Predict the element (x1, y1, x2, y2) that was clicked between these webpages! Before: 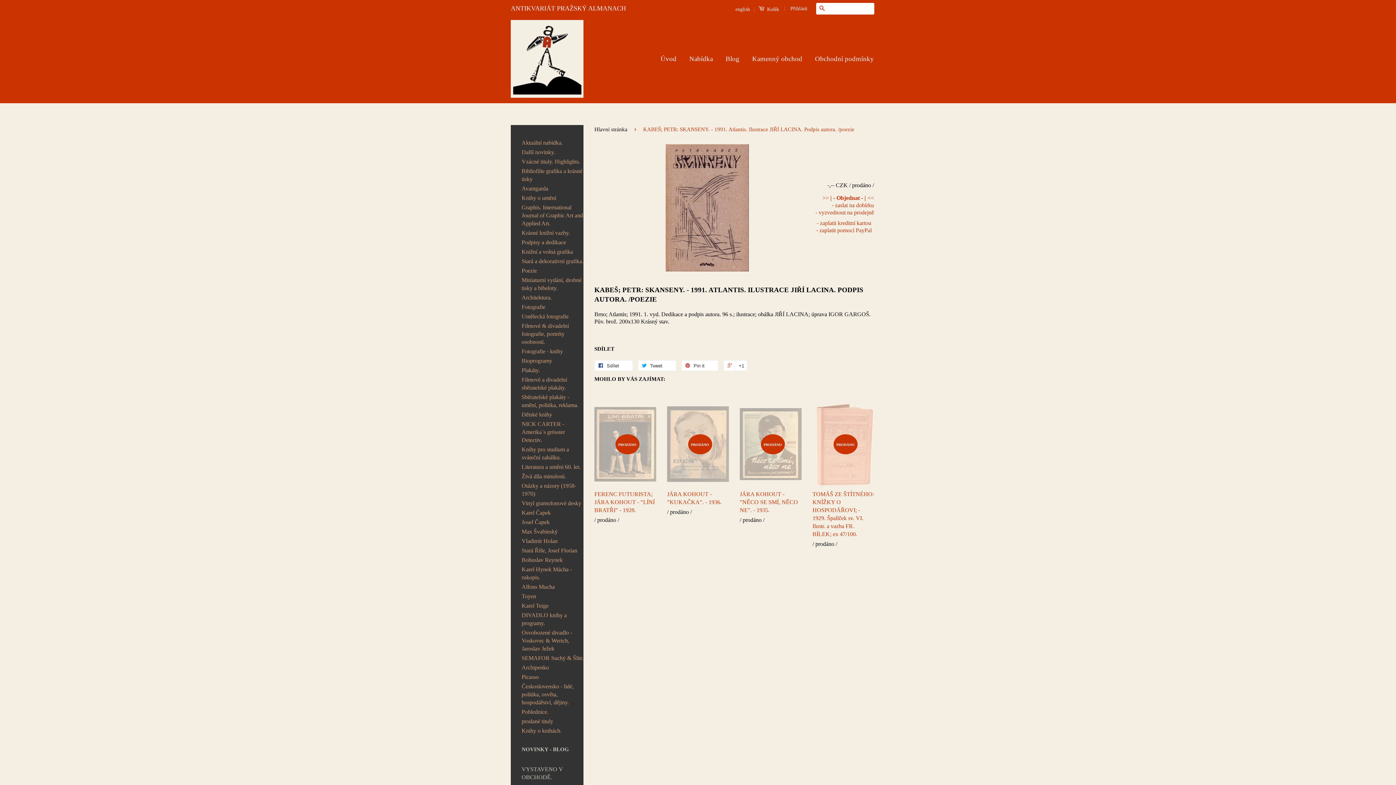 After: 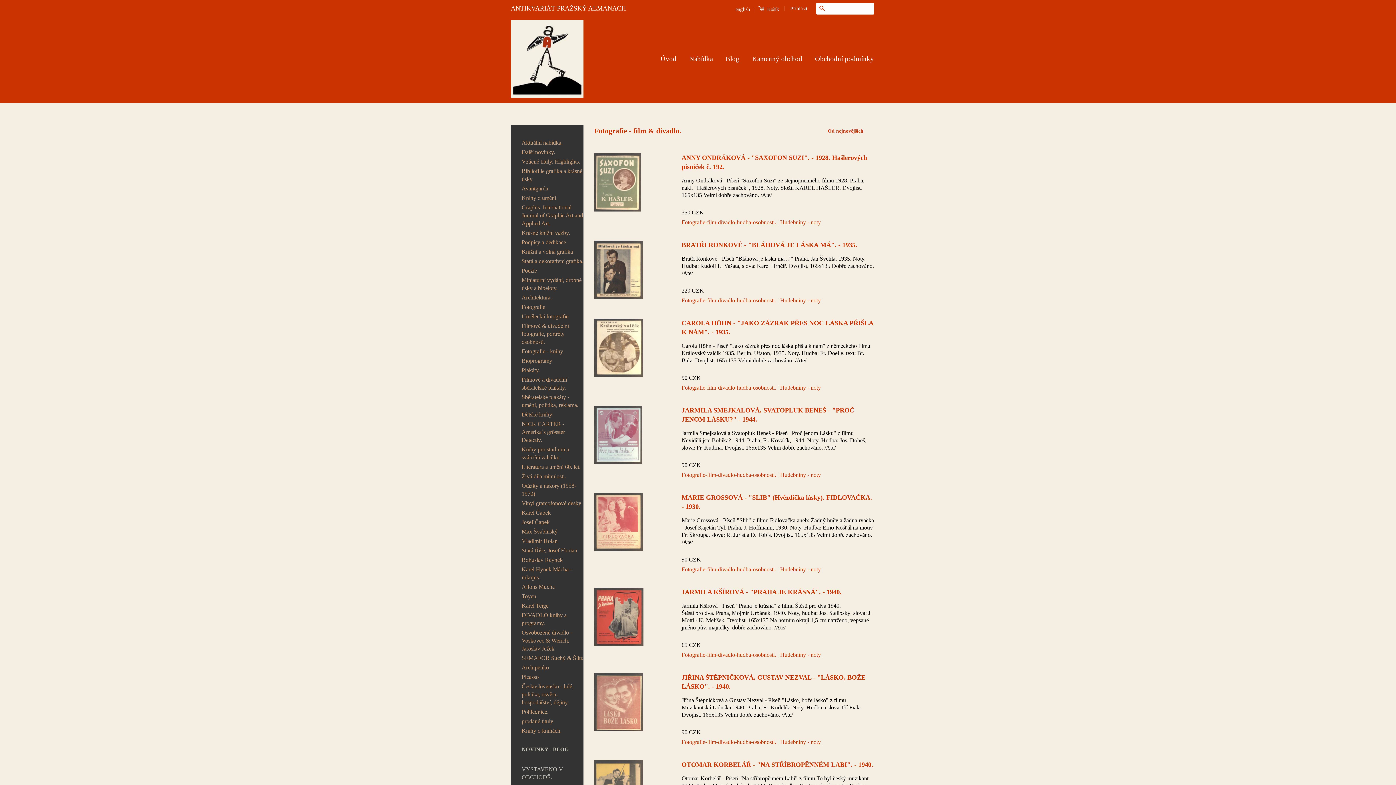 Action: label: Filmové & divadelní fotografie, portréty osobností. bbox: (521, 322, 569, 345)